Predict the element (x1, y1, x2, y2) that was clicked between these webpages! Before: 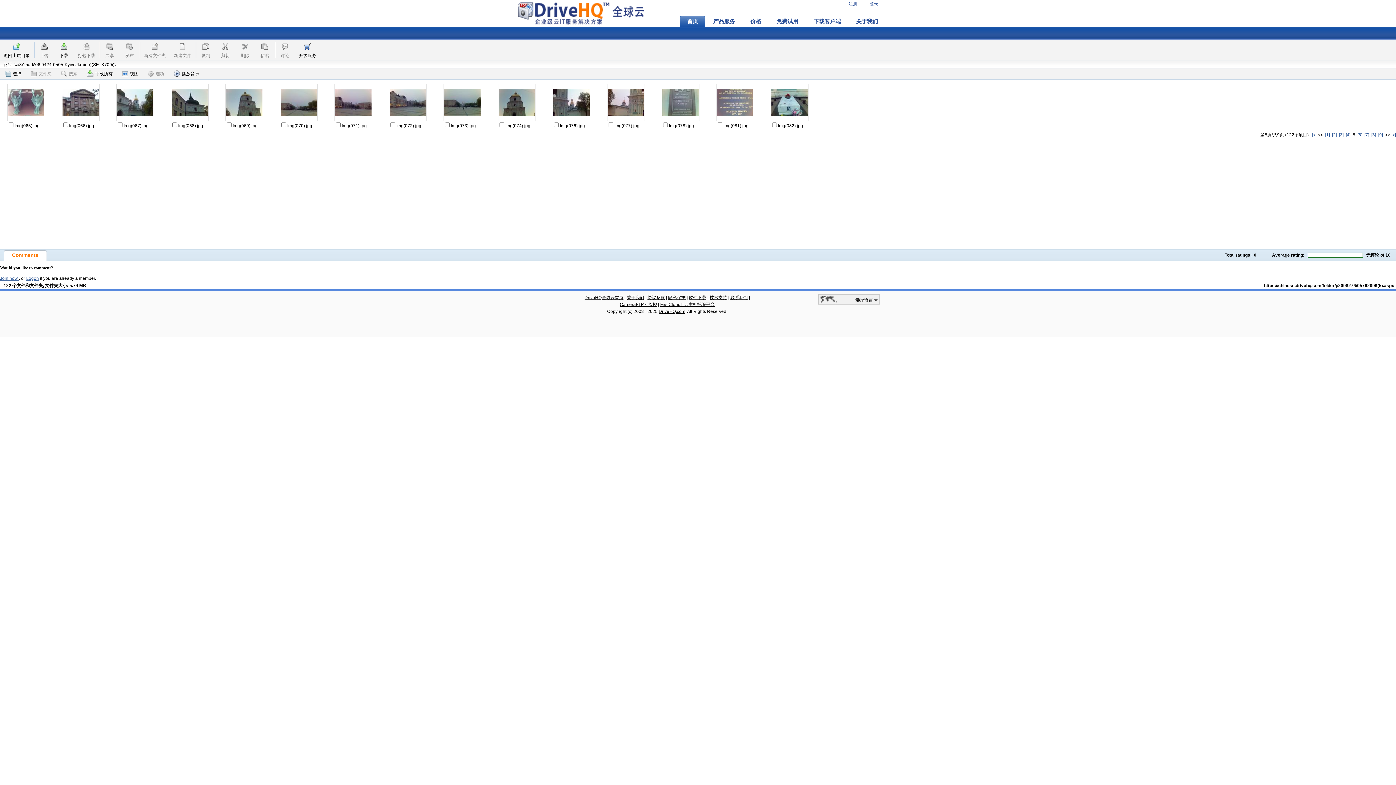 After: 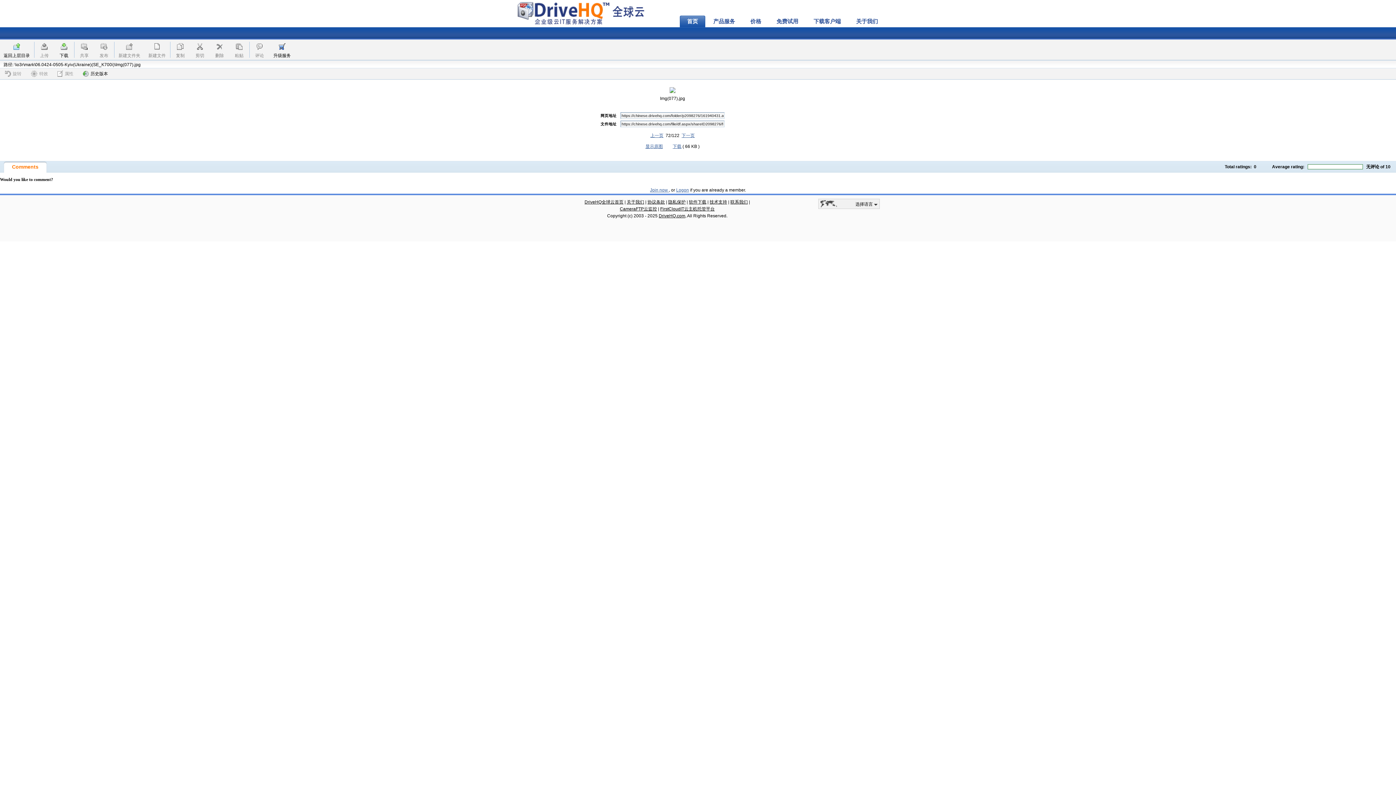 Action: bbox: (608, 83, 644, 116)